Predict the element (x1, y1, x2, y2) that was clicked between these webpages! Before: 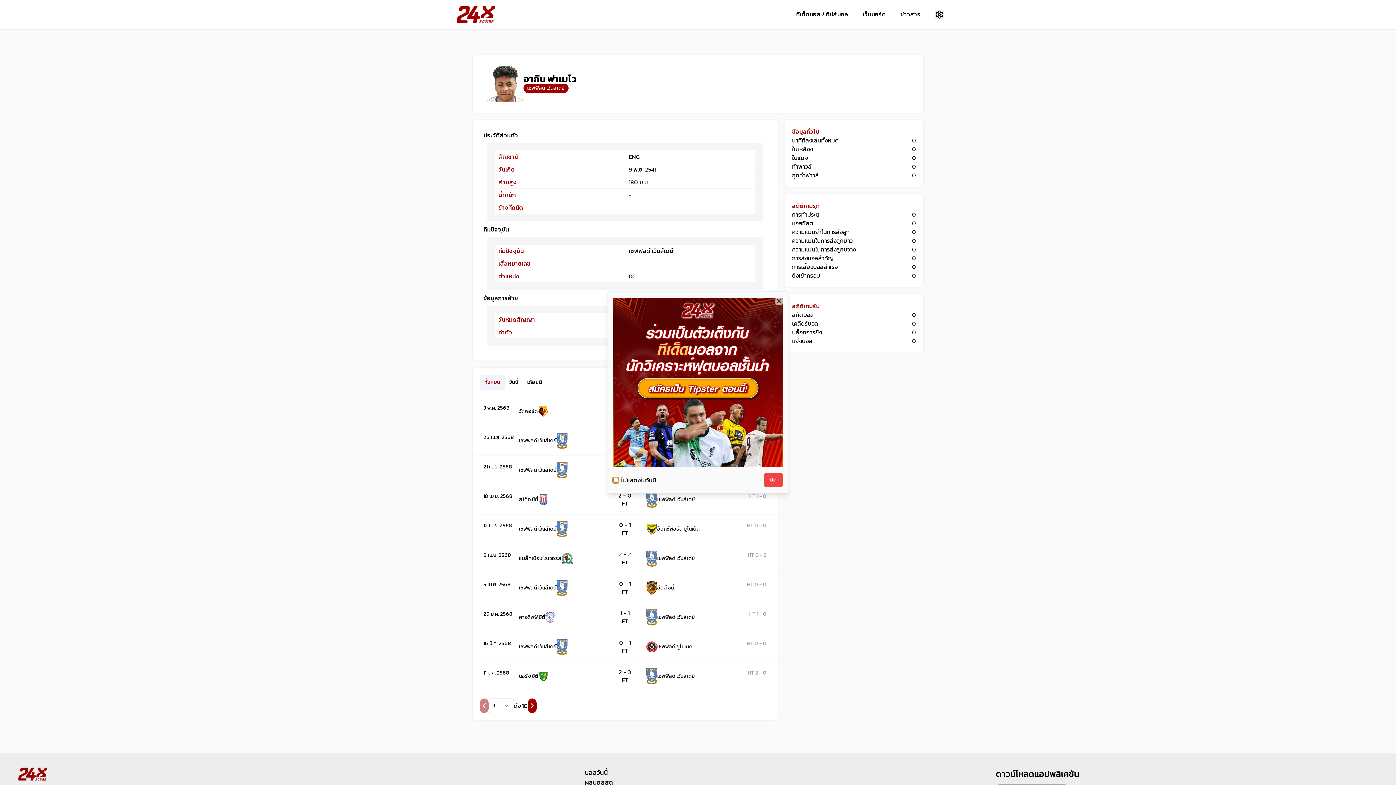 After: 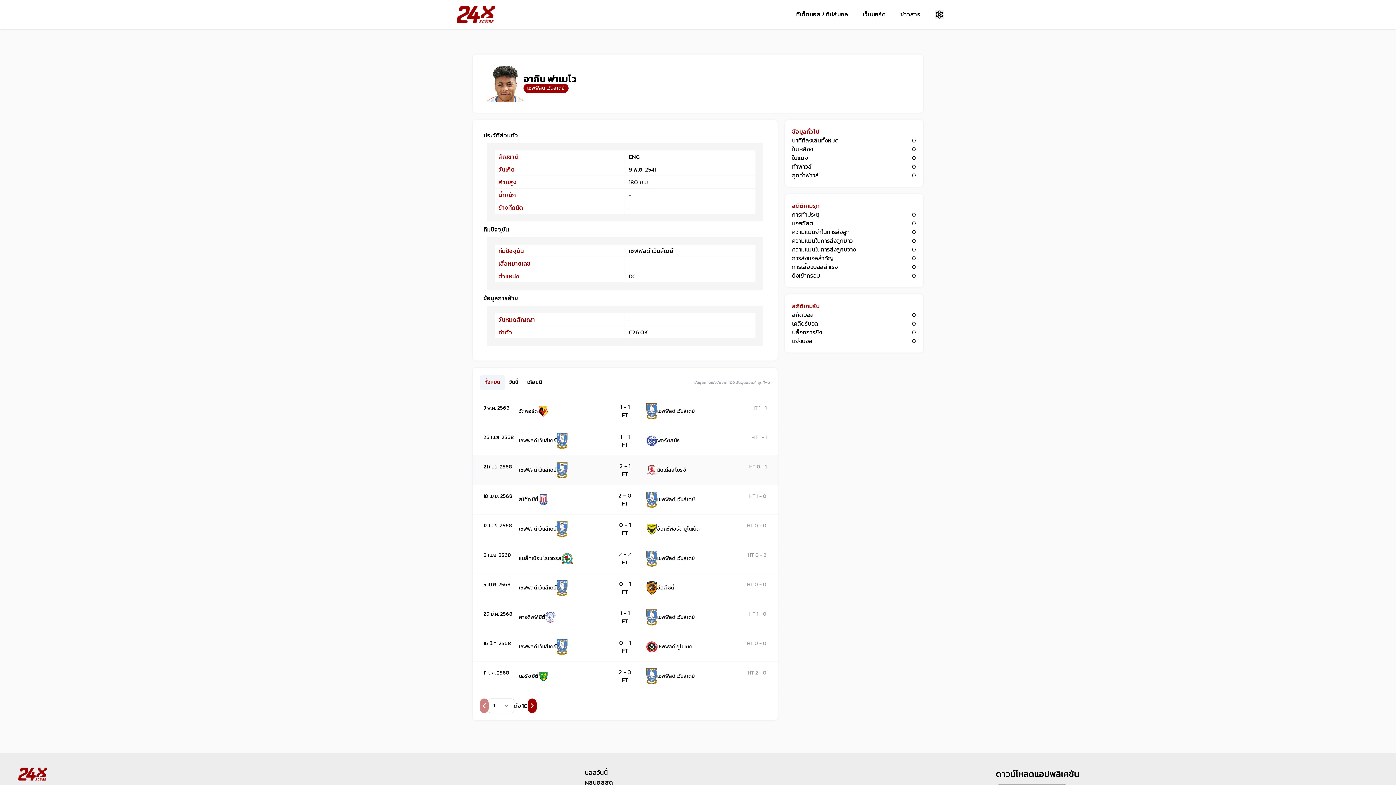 Action: bbox: (764, 473, 782, 487) label: ปิด